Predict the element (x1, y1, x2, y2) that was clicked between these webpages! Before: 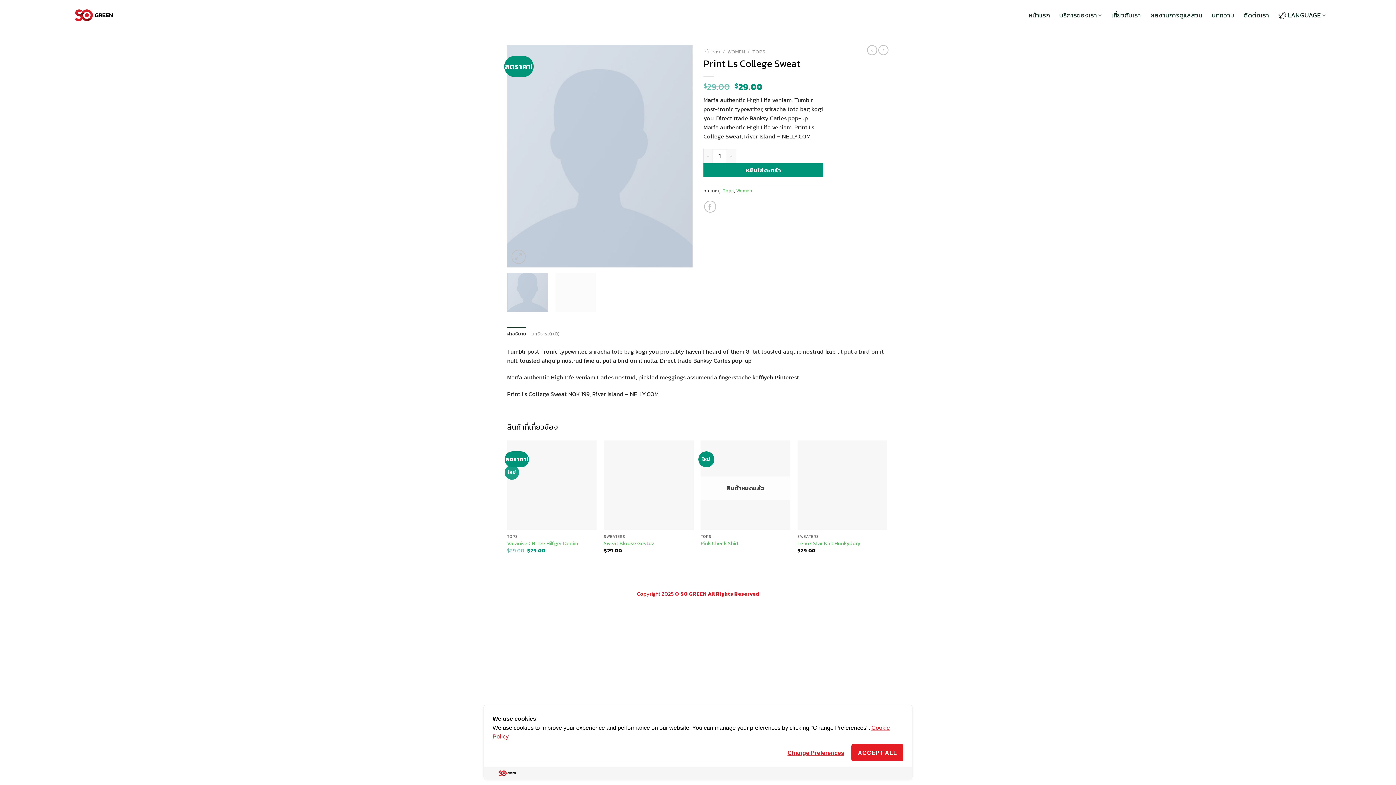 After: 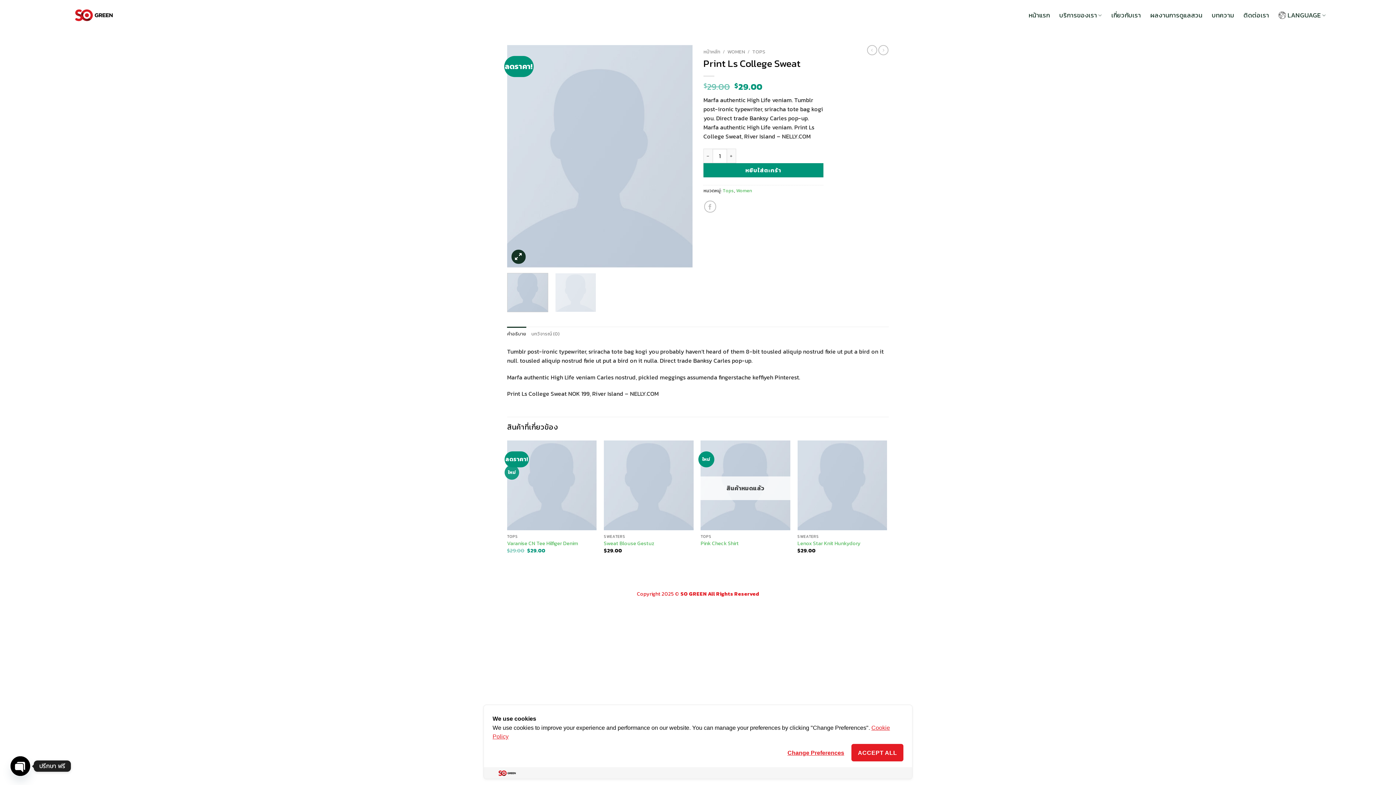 Action: bbox: (511, 249, 525, 264)